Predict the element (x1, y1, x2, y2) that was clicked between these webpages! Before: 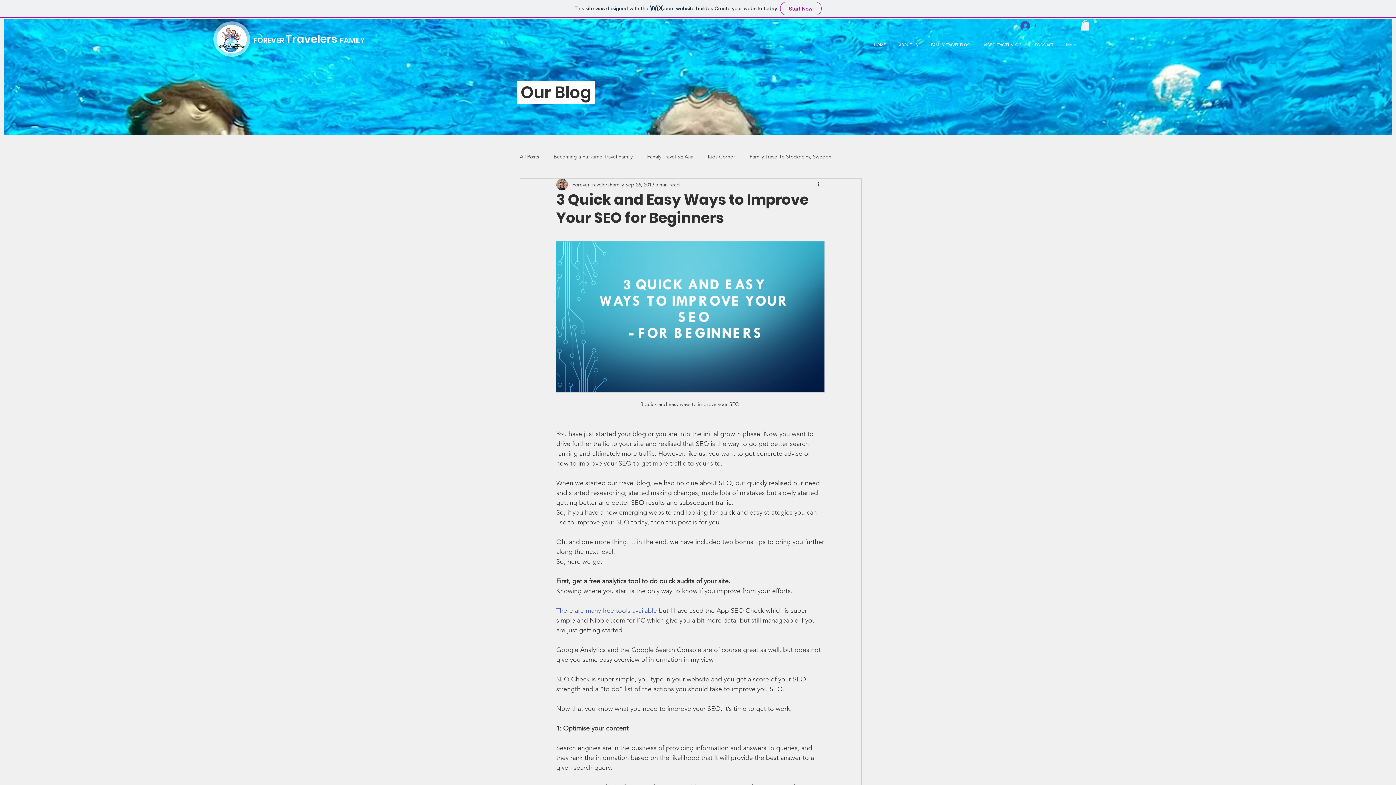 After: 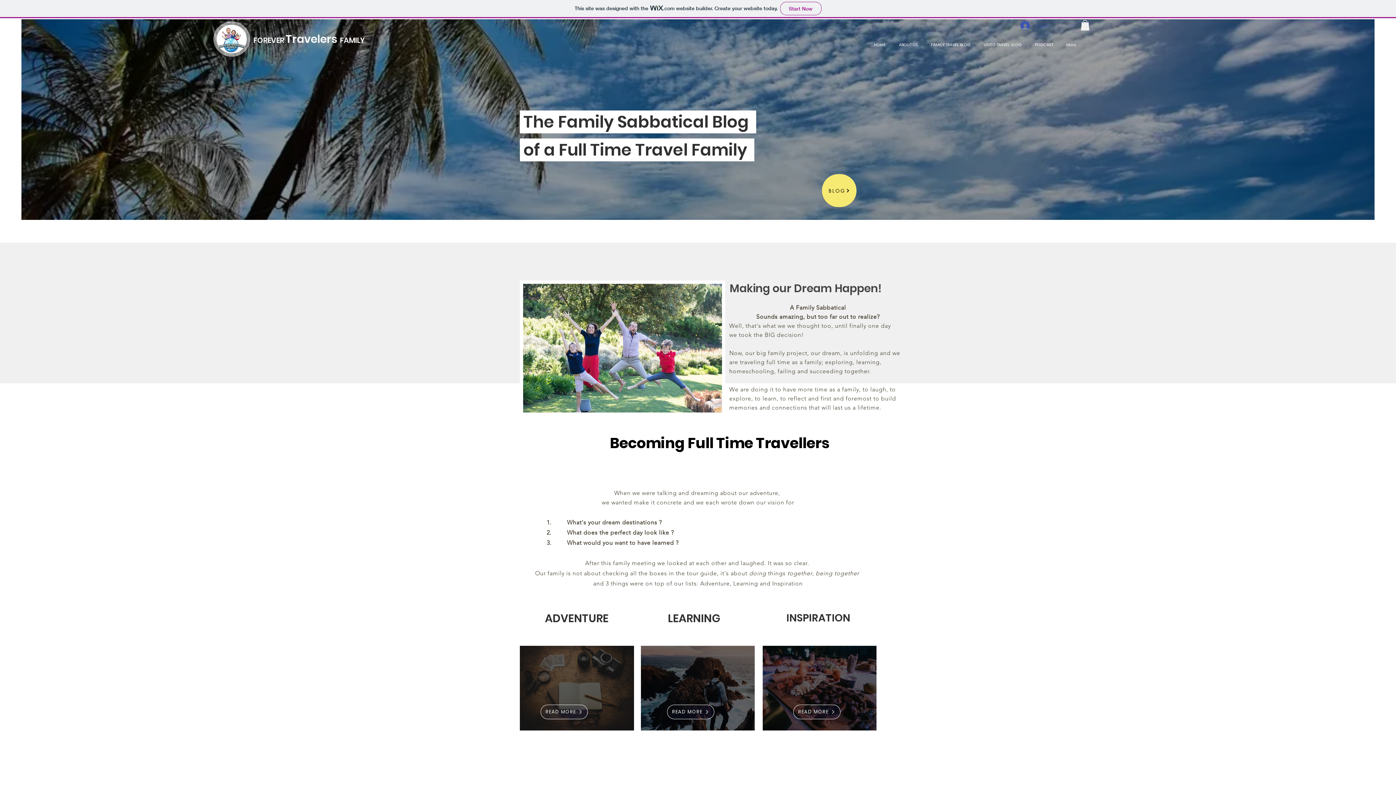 Action: bbox: (285, 31, 339, 46) label: Travelers 